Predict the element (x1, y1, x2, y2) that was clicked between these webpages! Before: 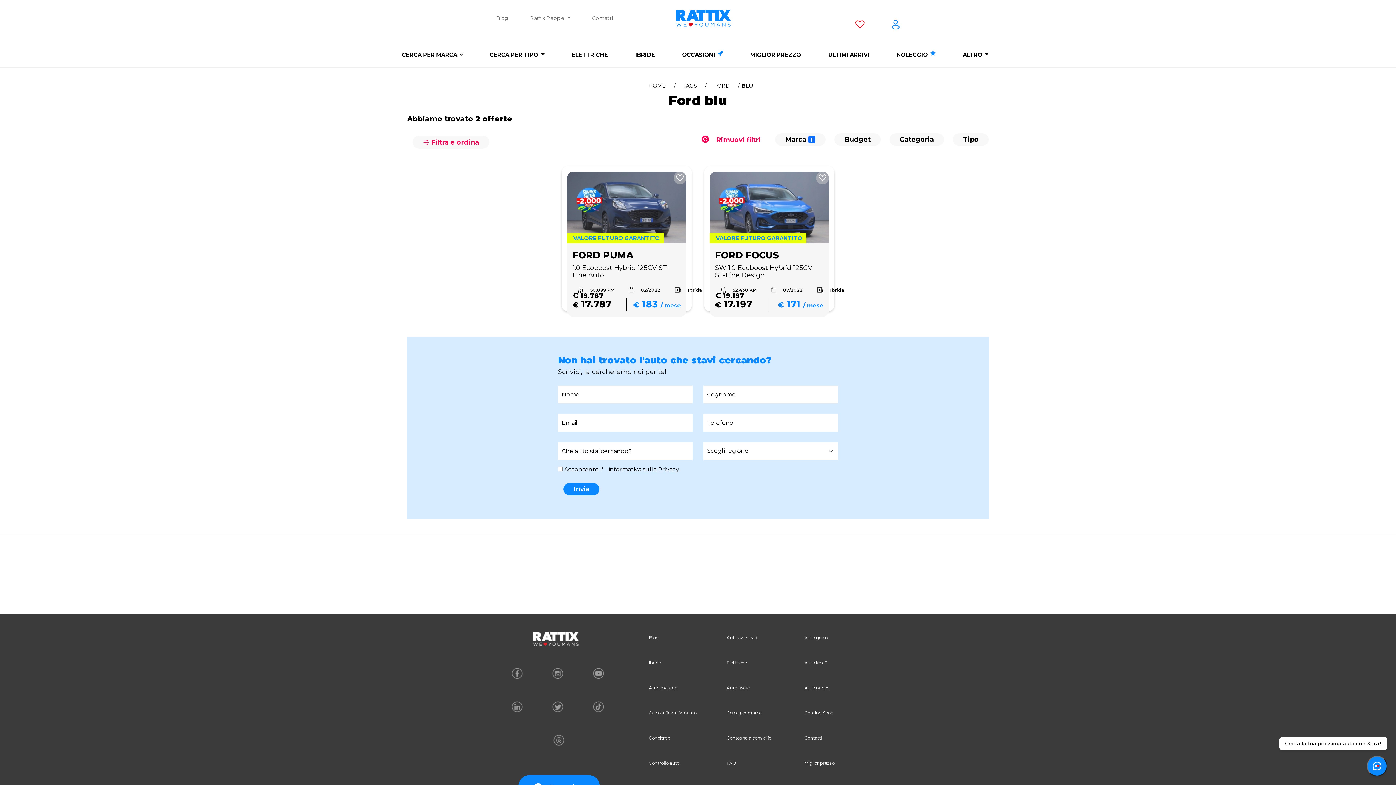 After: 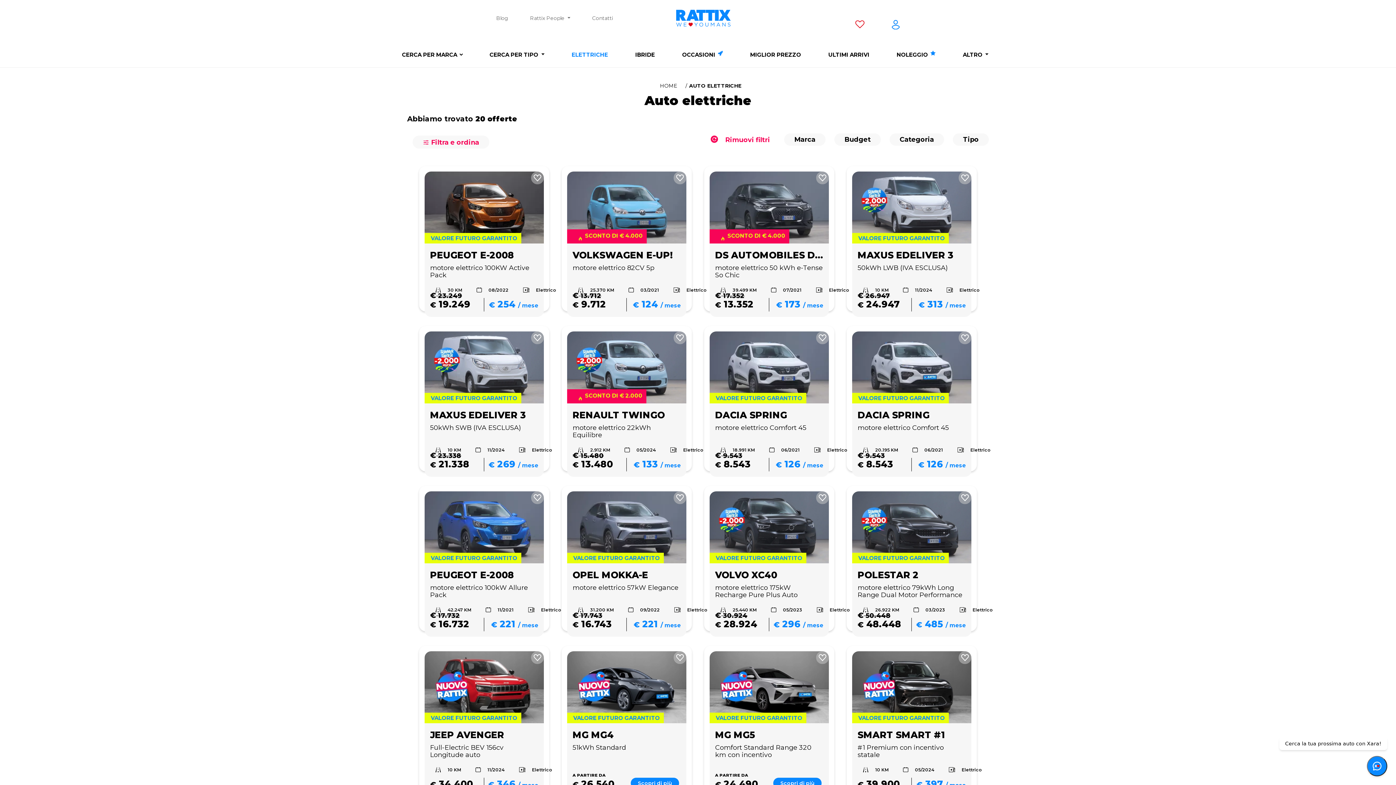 Action: label: Elettriche bbox: (726, 660, 746, 665)